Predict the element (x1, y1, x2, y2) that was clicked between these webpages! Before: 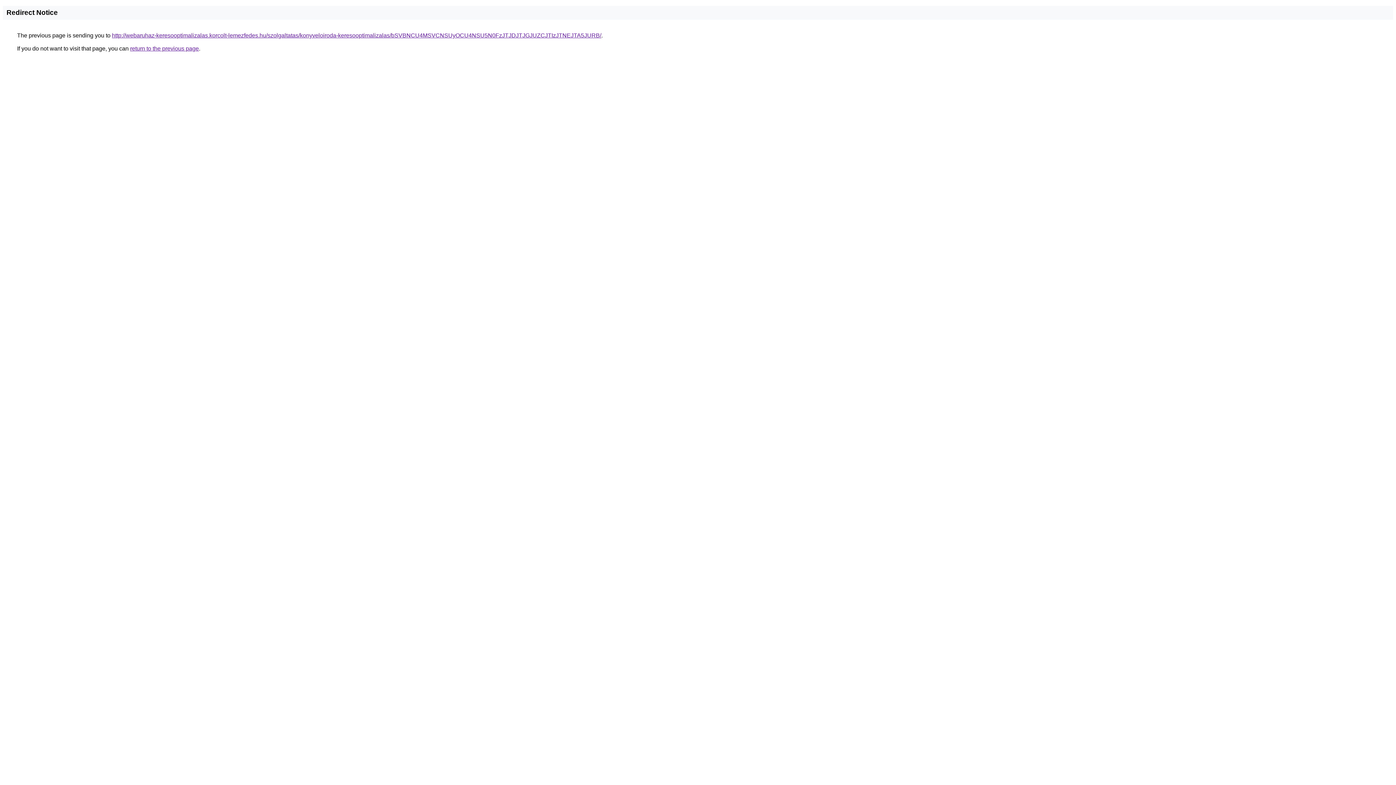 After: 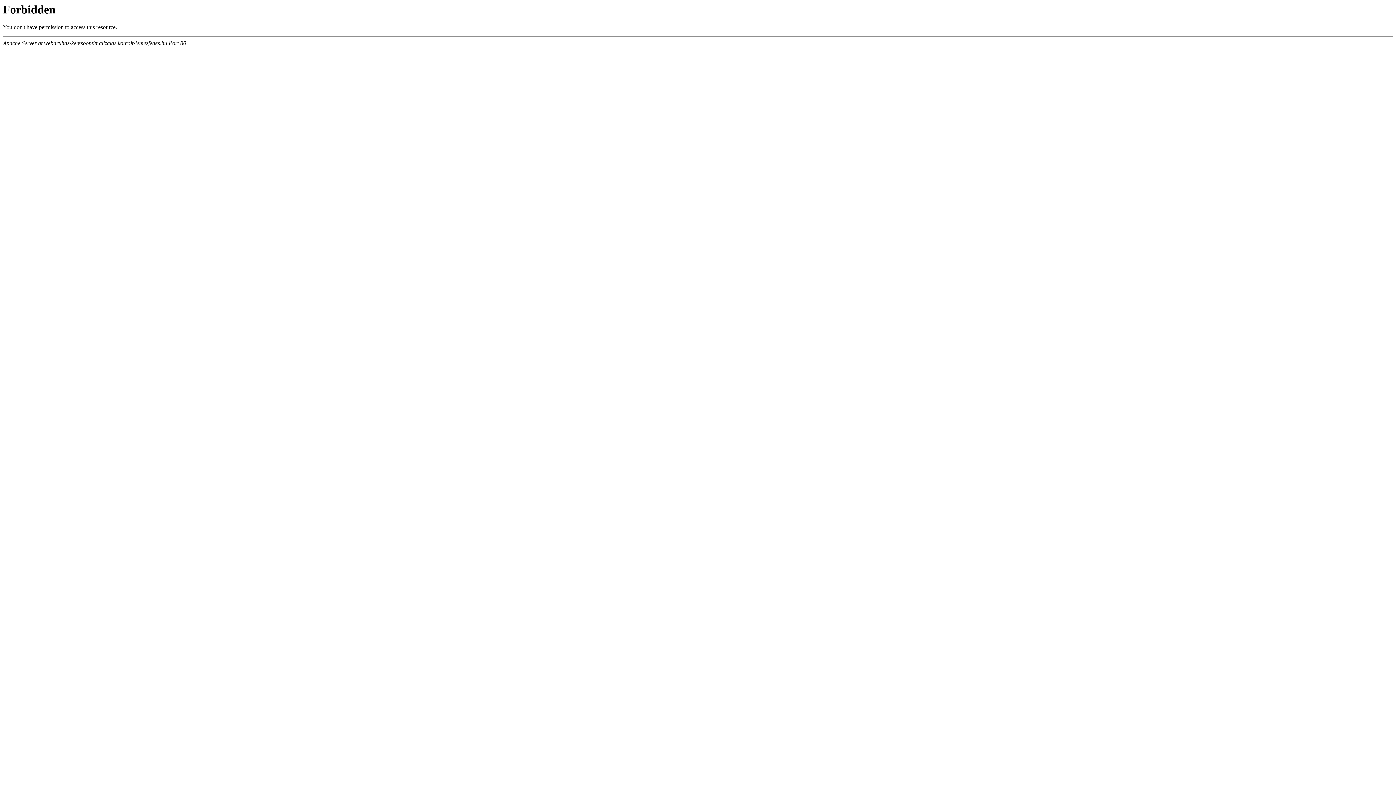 Action: bbox: (112, 32, 601, 38) label: http://webaruhaz-keresooptimalizalas.korcolt-lemezfedes.hu/szolgaltatas/konyveloiroda-keresooptimalizalas/bSVBNCU4MSVCNSUyOCU4NSU5N0FzJTJDJTJGJUZCJTIzJTNEJTA5JURB/